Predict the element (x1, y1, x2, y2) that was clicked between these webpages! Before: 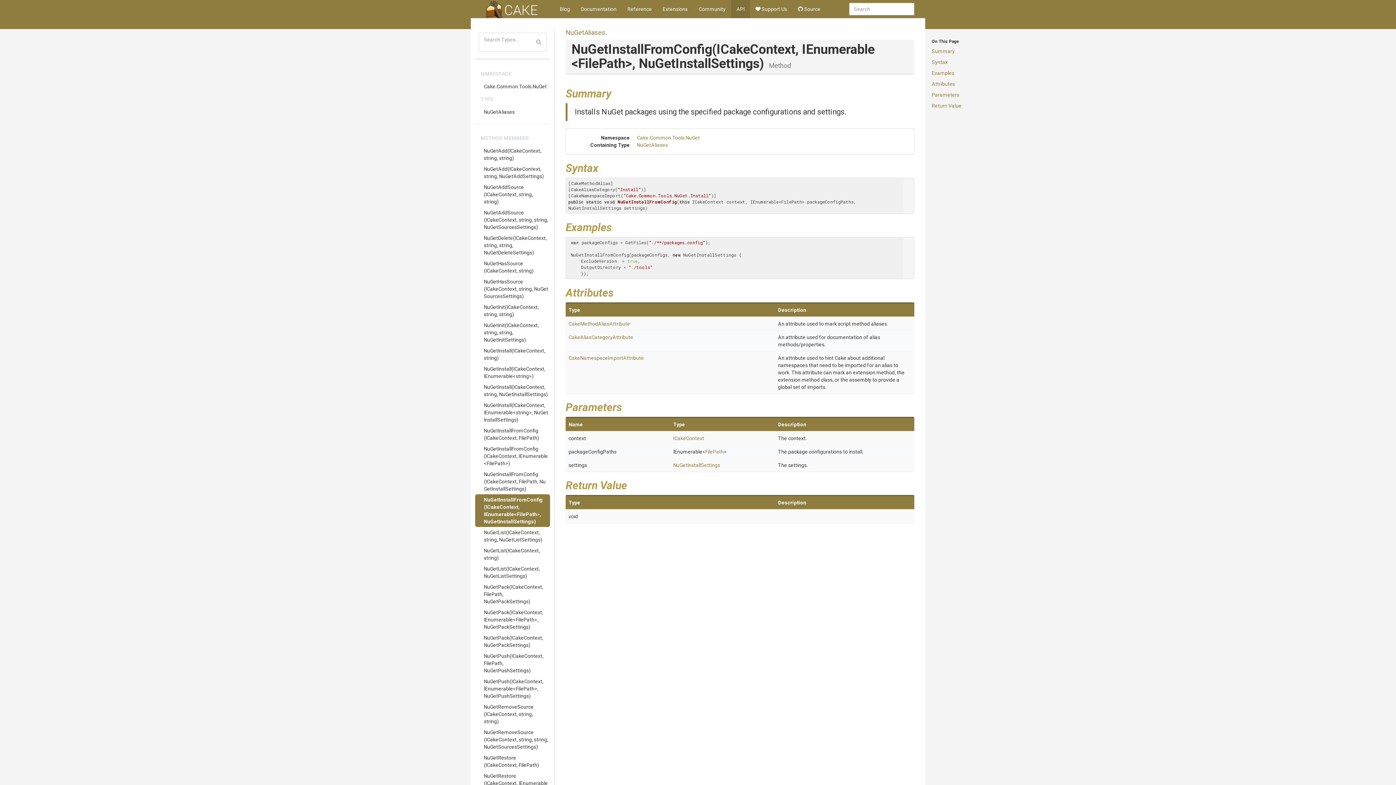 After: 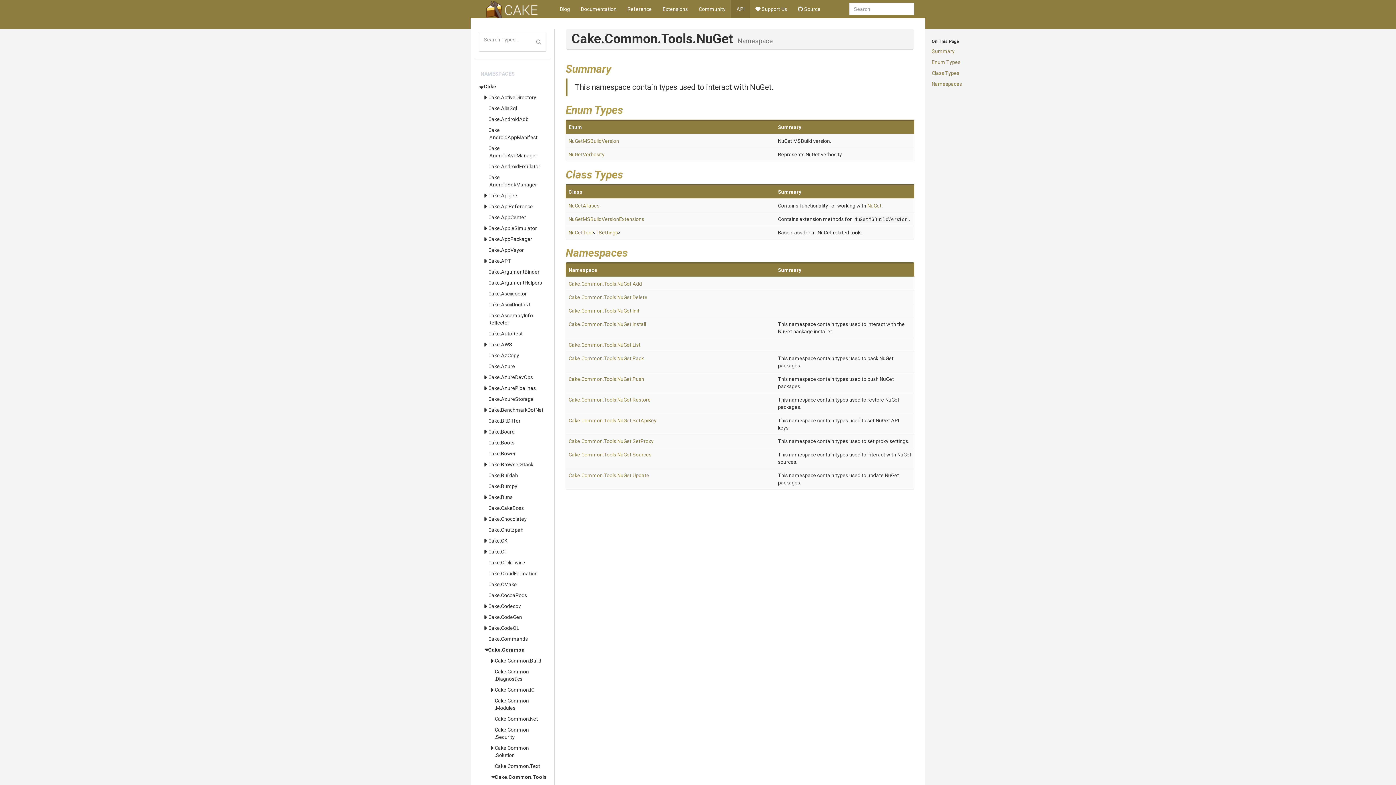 Action: bbox: (475, 81, 550, 92) label: Cake.Common.Tools.NuGet